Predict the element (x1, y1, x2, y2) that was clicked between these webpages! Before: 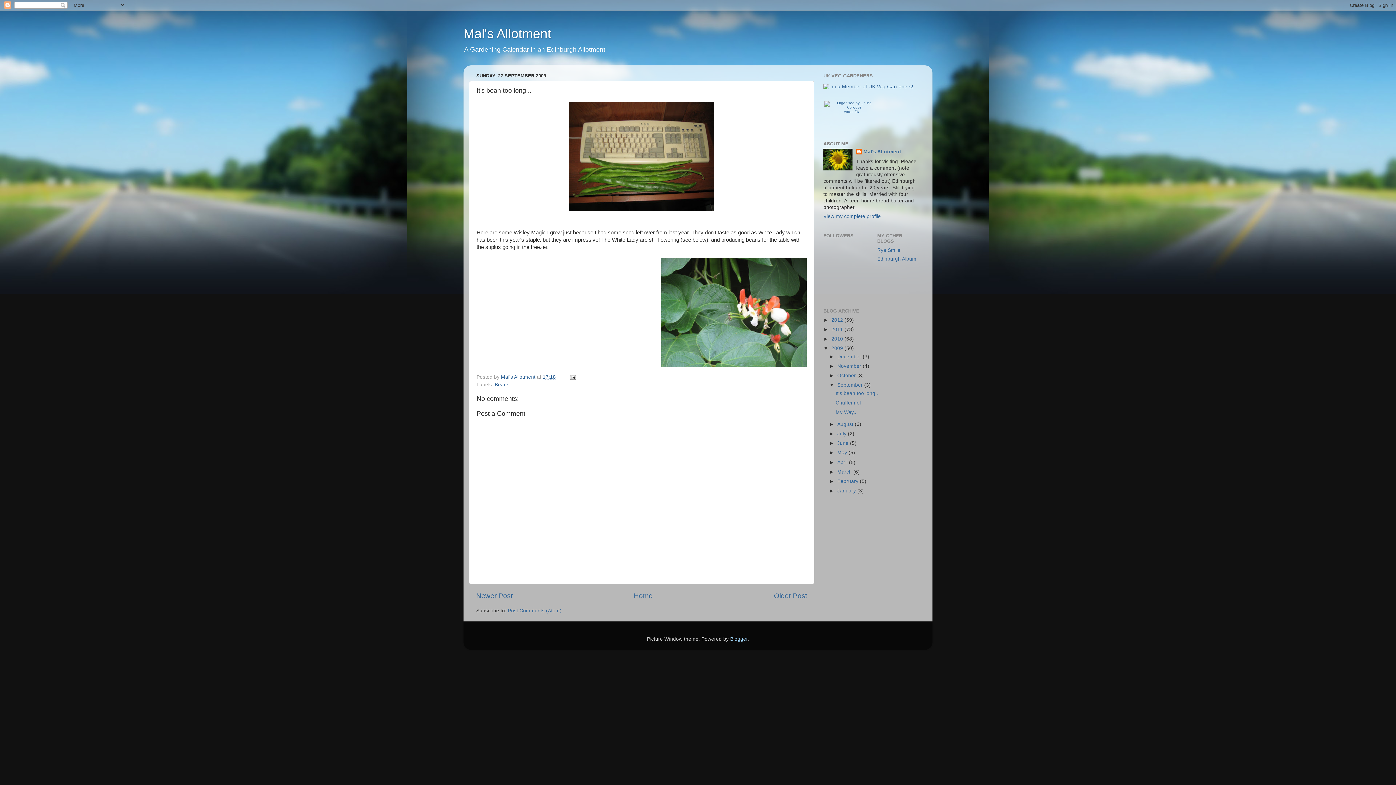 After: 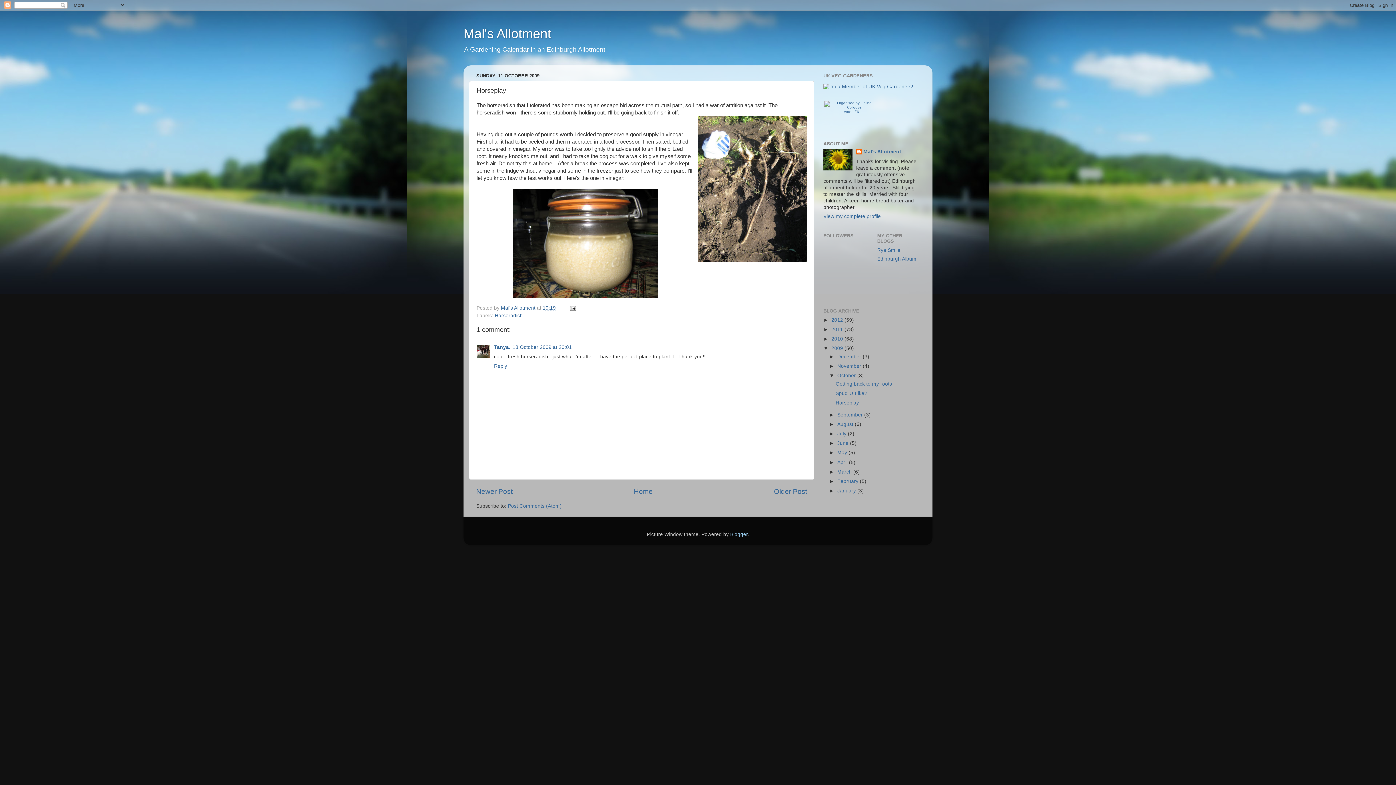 Action: label: Newer Post bbox: (476, 592, 512, 600)